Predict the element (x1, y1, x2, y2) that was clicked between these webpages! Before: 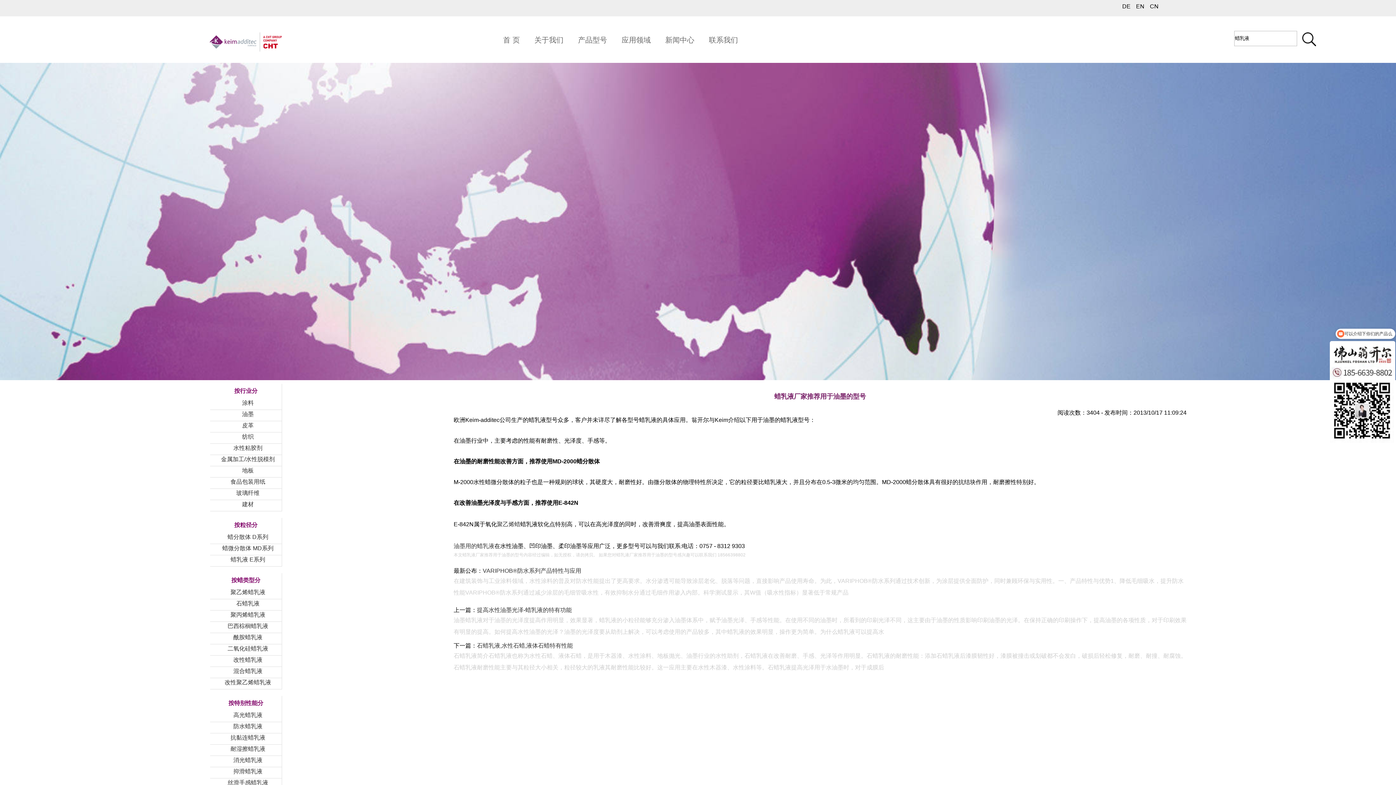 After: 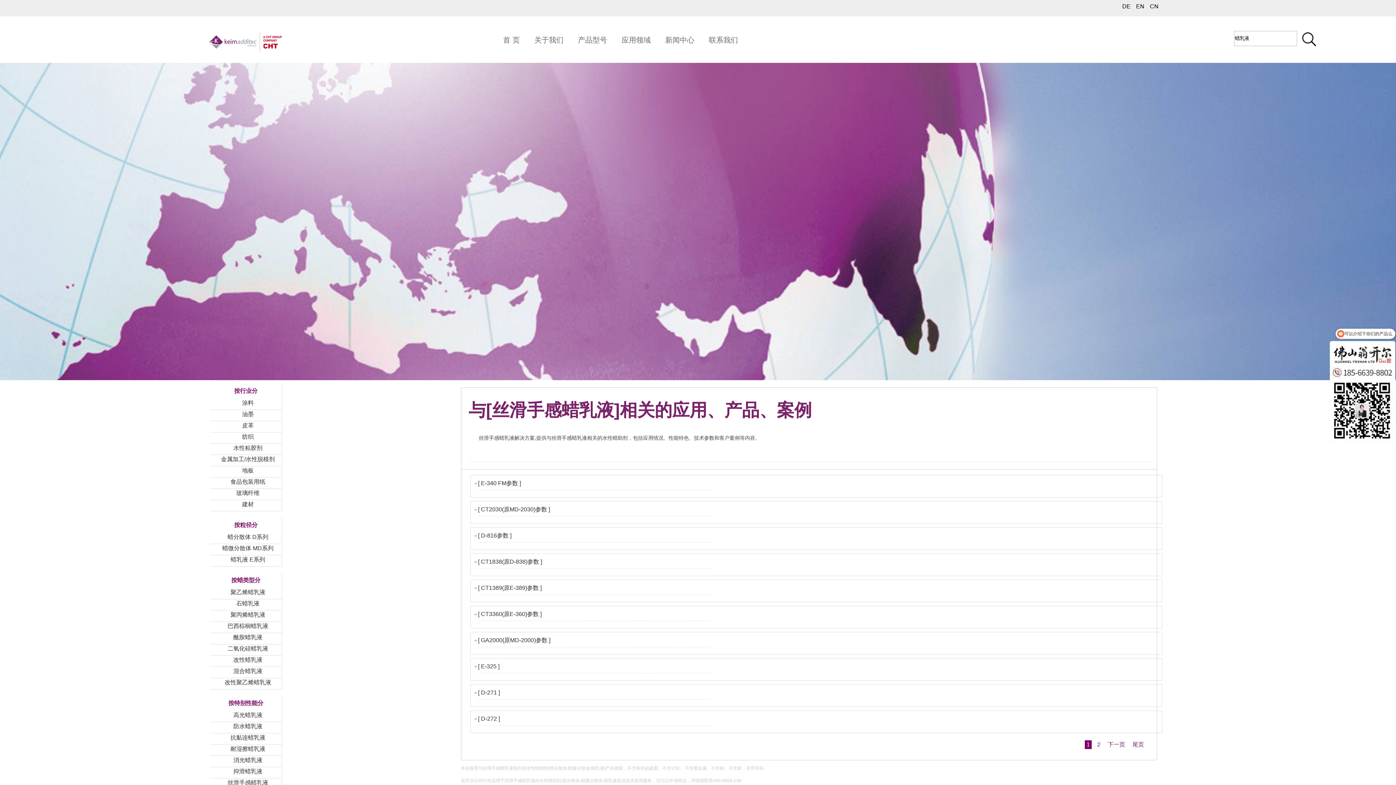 Action: bbox: (210, 778, 282, 790) label: 丝滑手感蜡乳液